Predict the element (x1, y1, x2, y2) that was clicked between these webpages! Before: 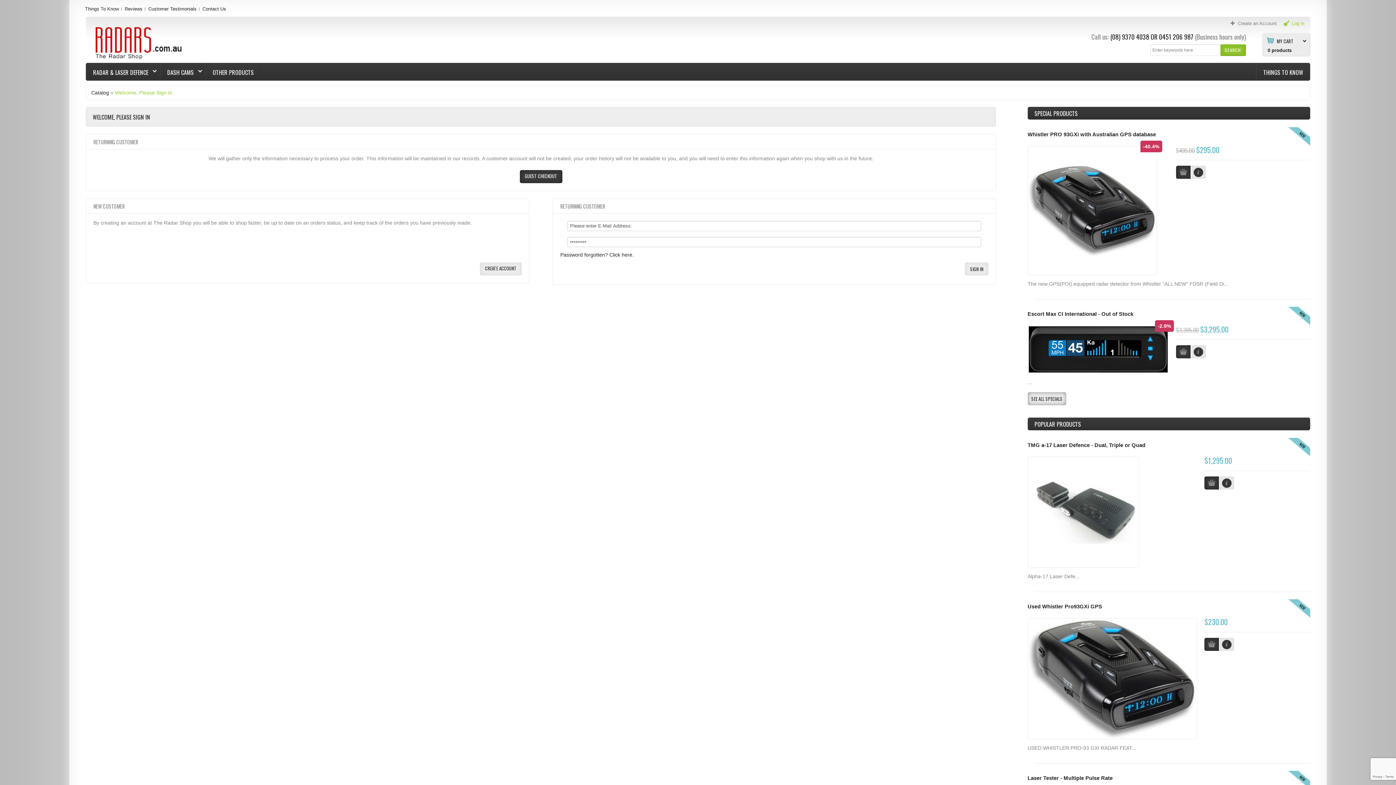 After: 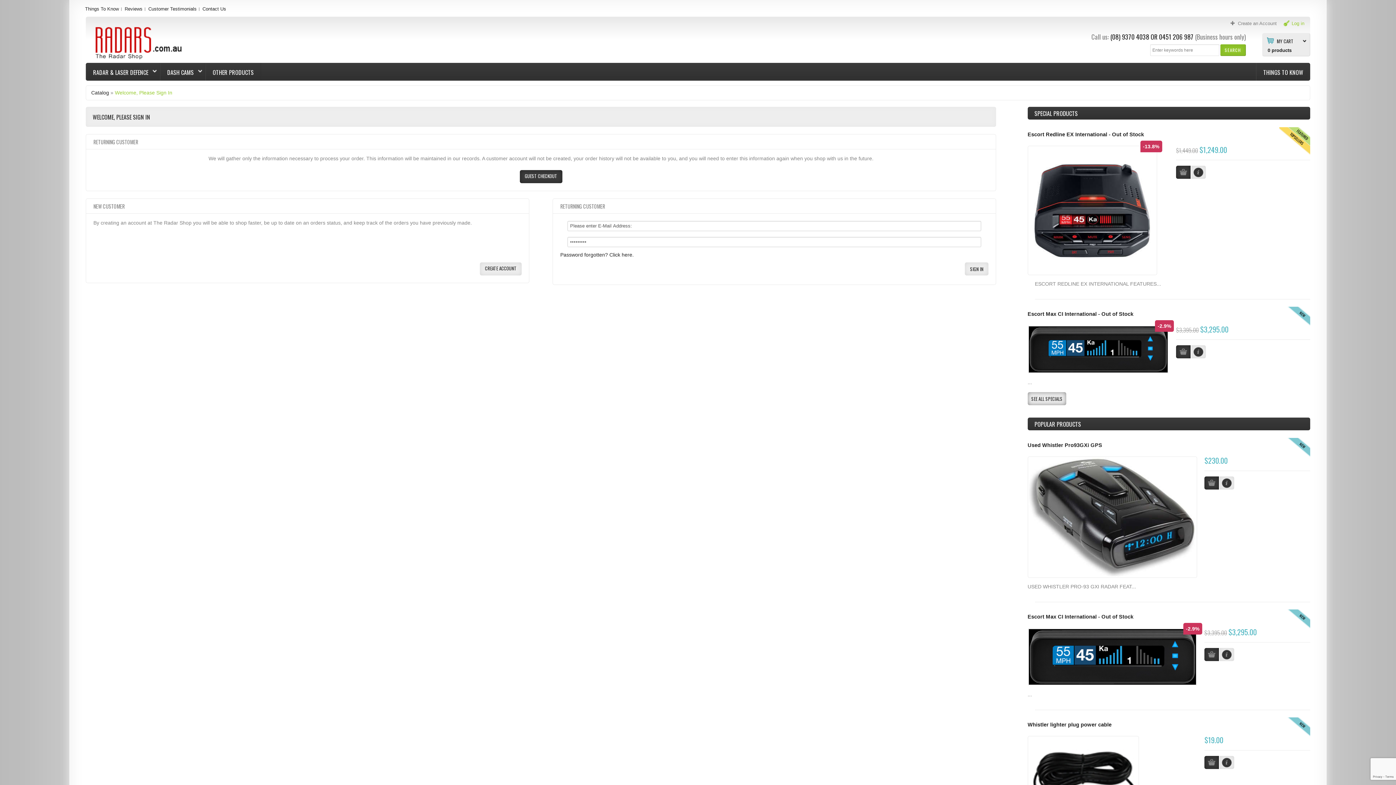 Action: bbox: (114, 89, 172, 95) label: Welcome, Please Sign In